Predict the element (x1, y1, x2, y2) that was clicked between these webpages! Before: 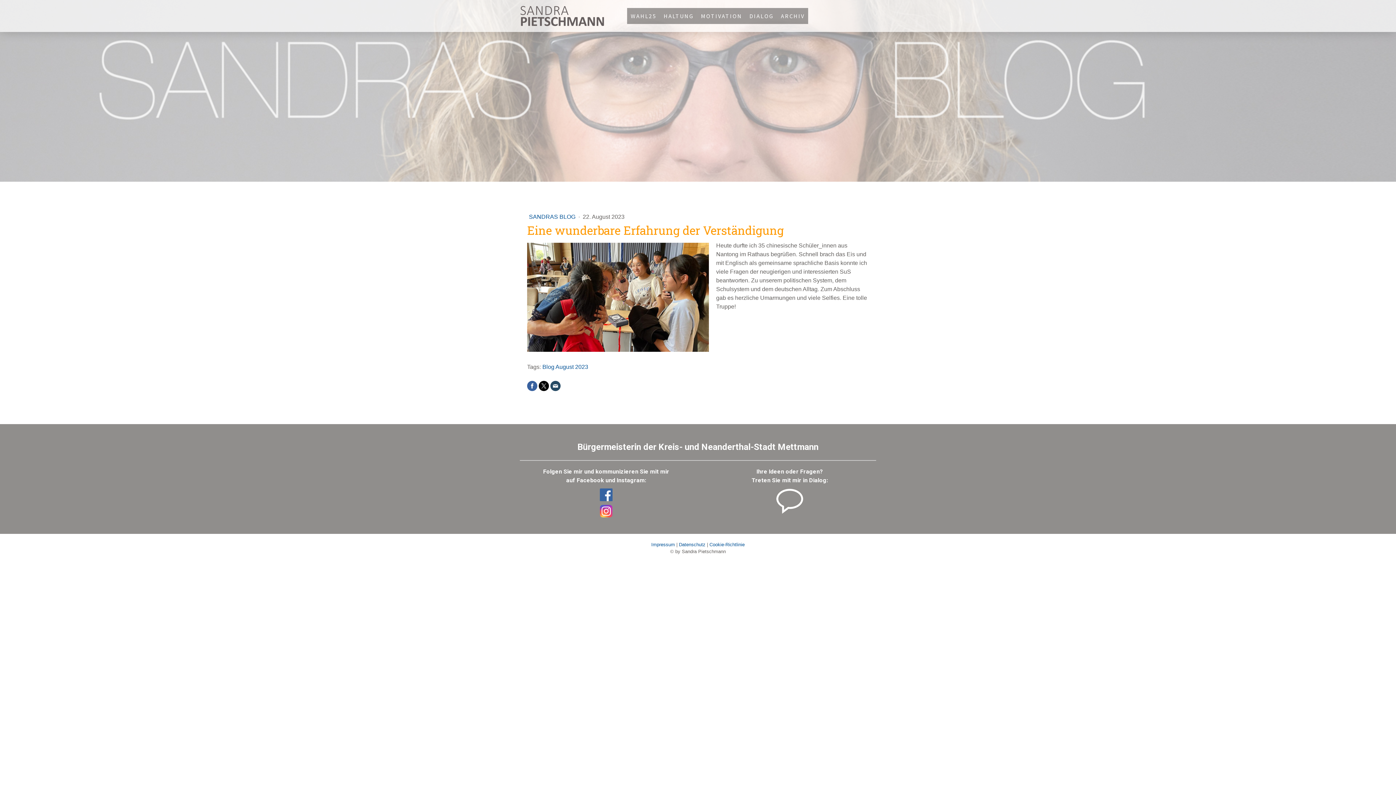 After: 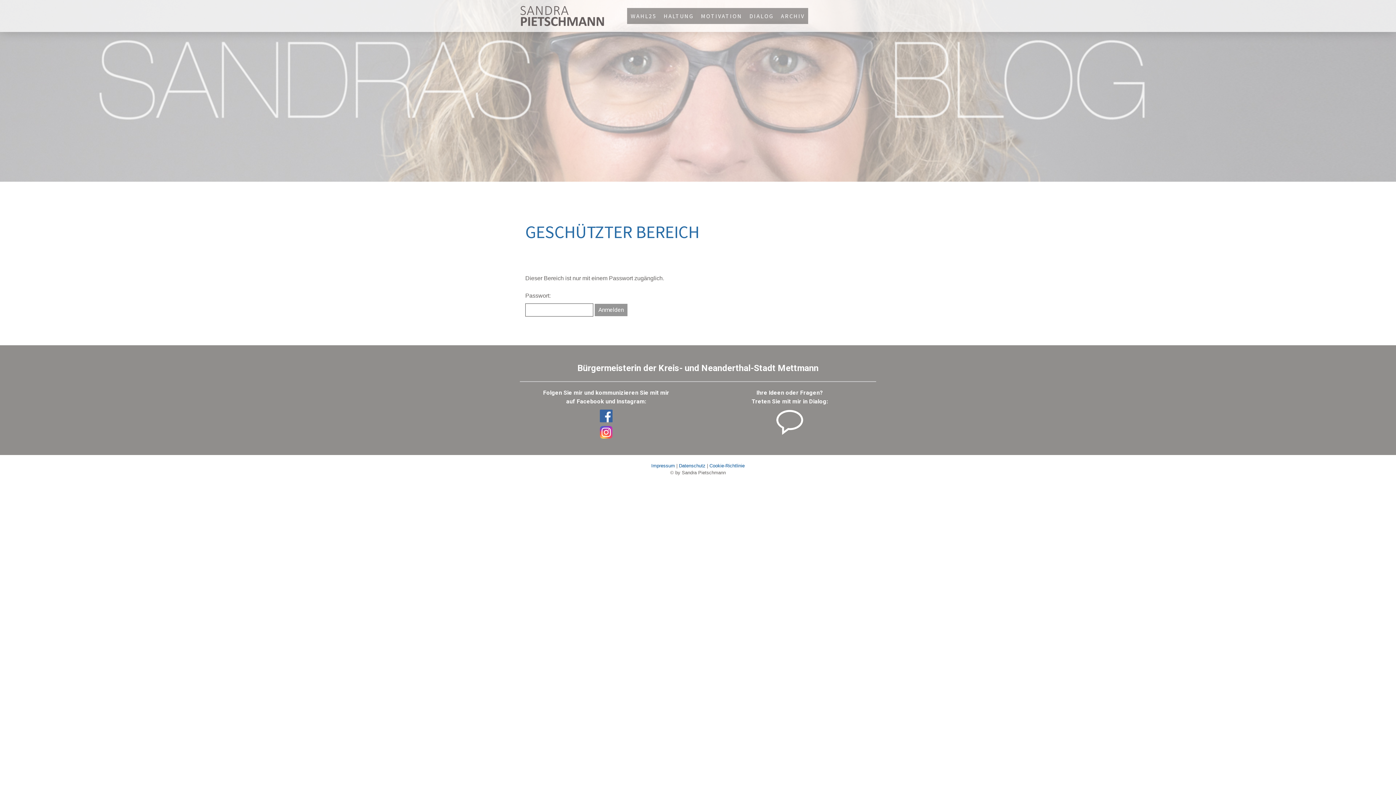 Action: label: Blog August 2023 bbox: (542, 364, 588, 370)